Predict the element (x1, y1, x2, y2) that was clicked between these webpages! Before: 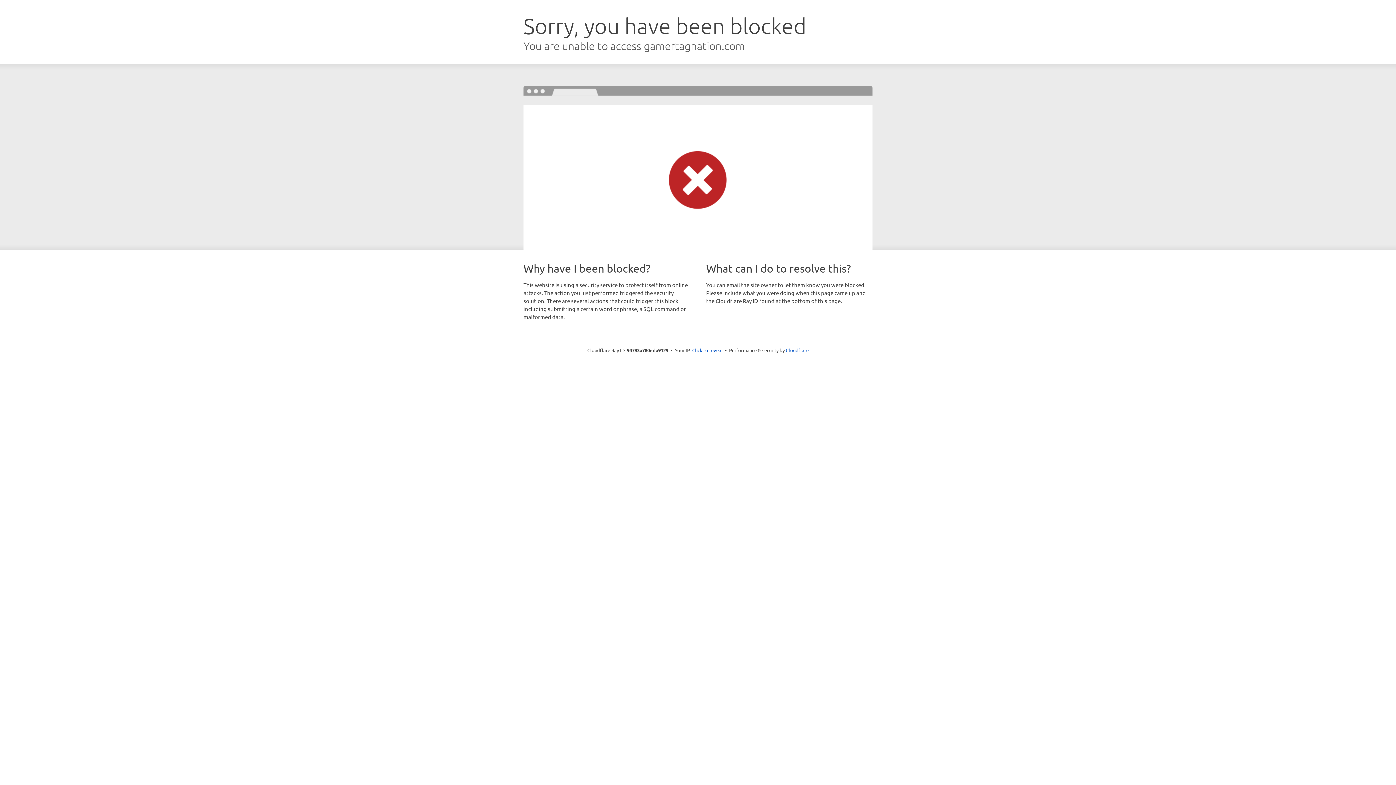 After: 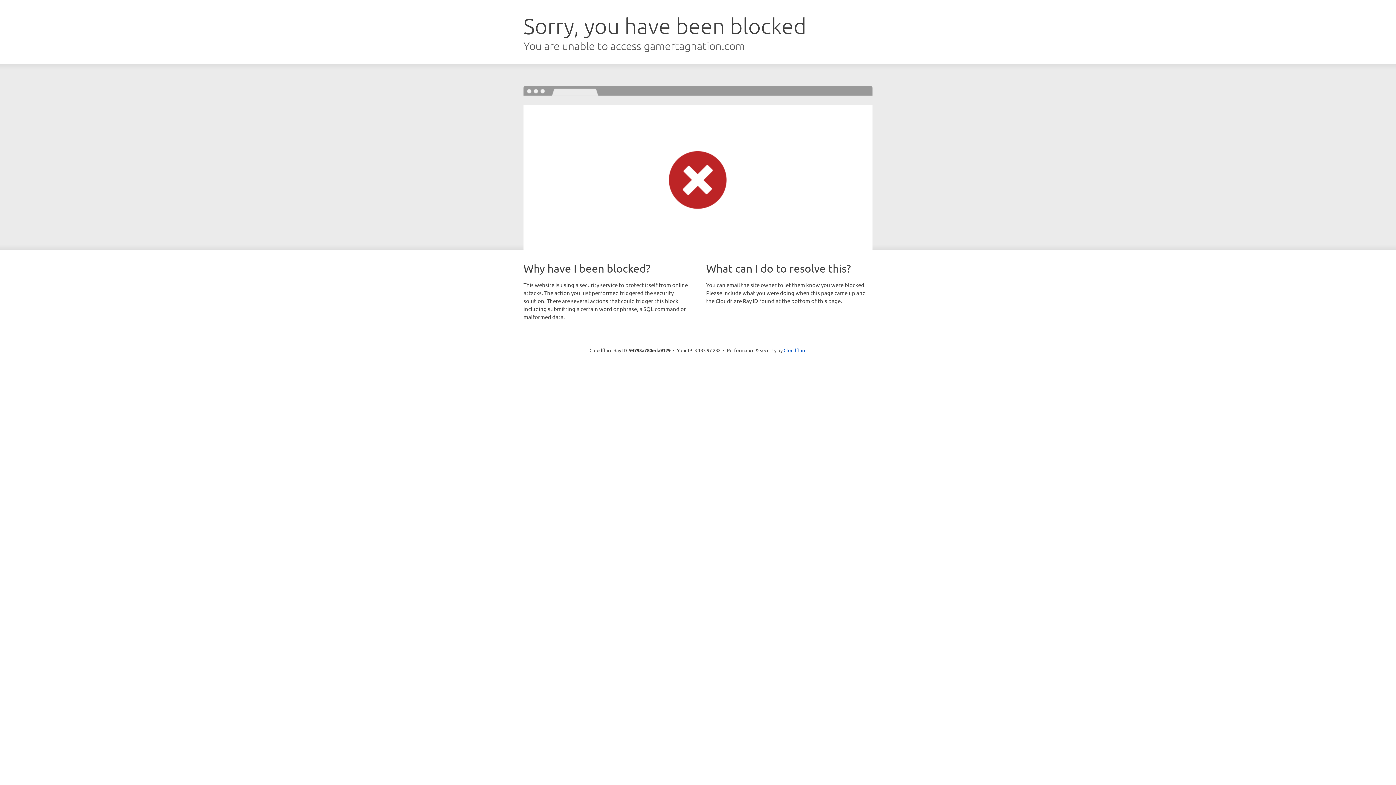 Action: label: Click to reveal bbox: (692, 346, 722, 353)